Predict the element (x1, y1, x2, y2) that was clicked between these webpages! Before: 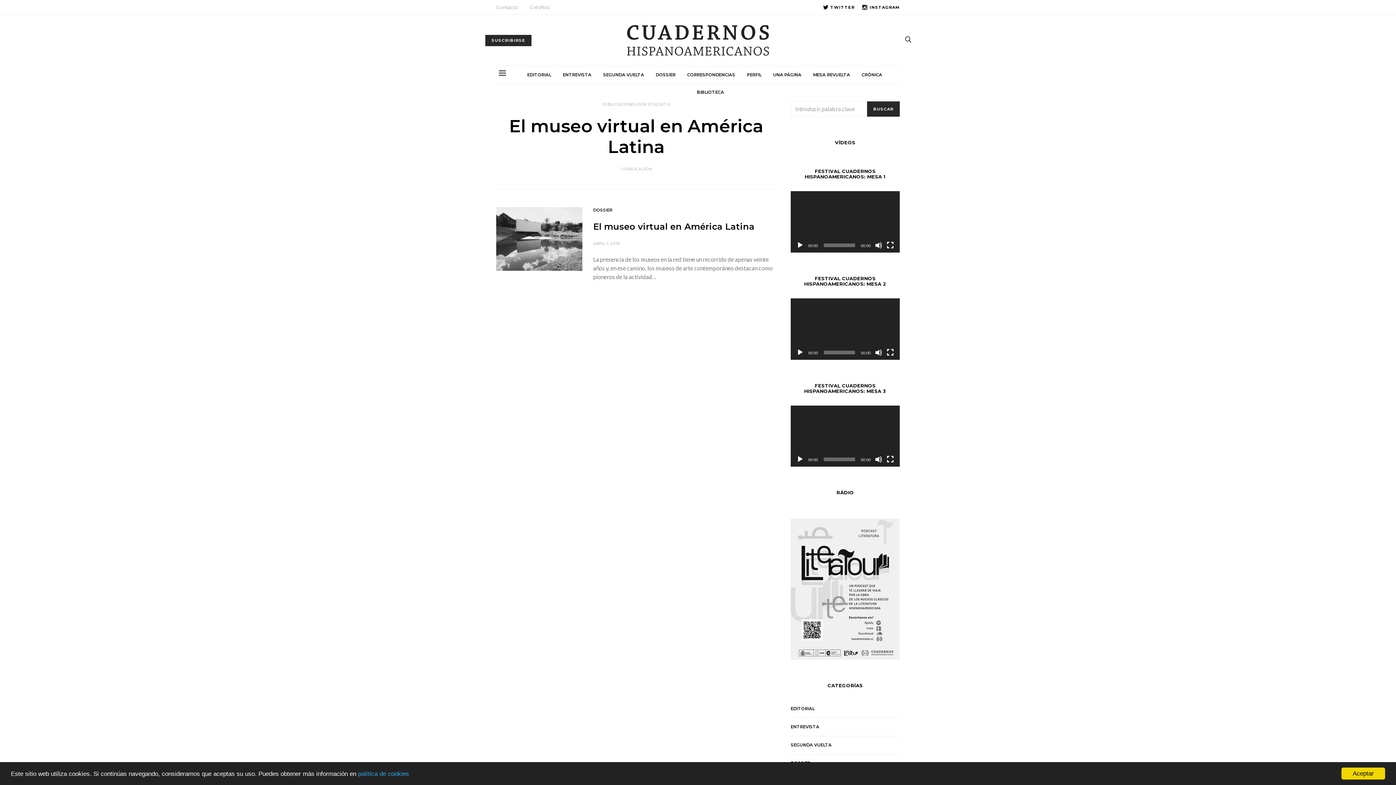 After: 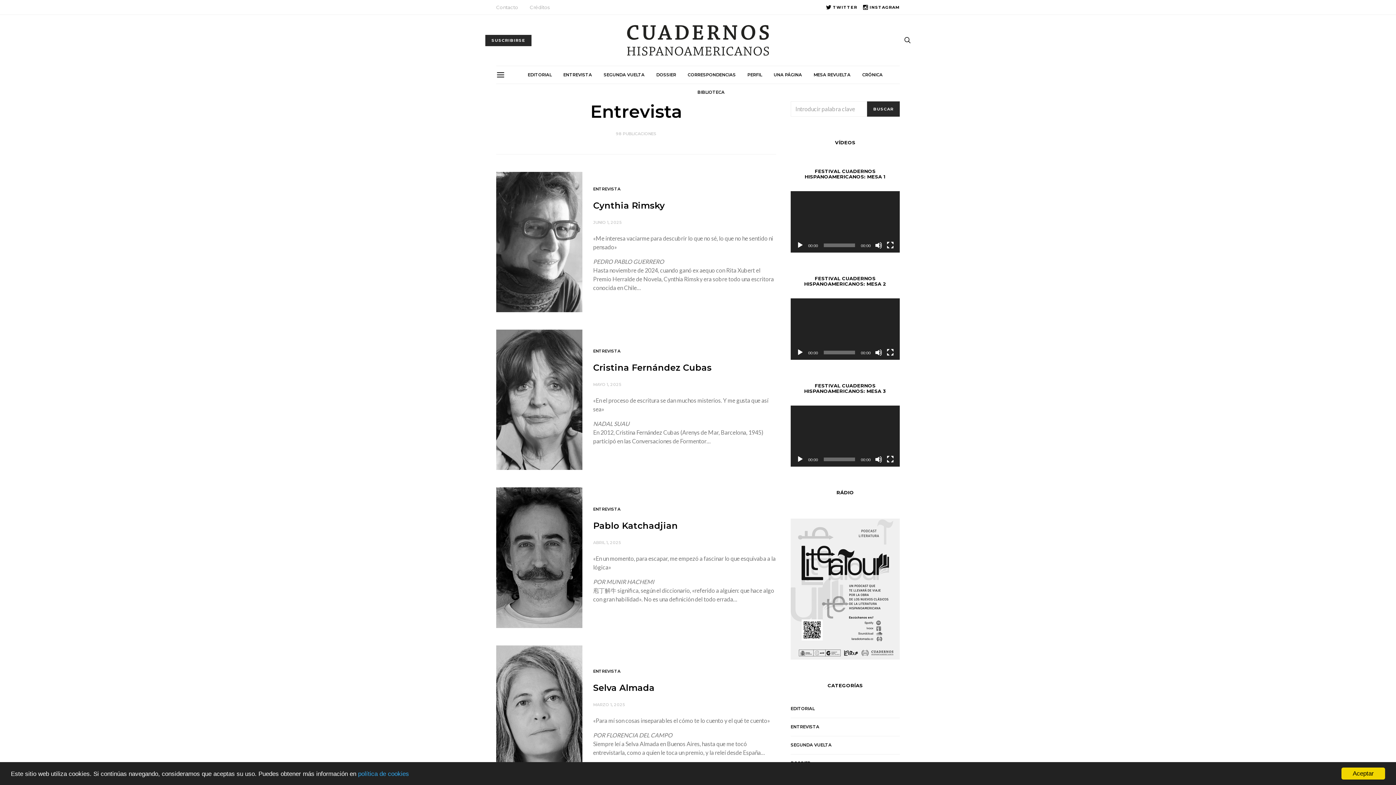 Action: label: ENTREVISTA bbox: (562, 66, 591, 83)